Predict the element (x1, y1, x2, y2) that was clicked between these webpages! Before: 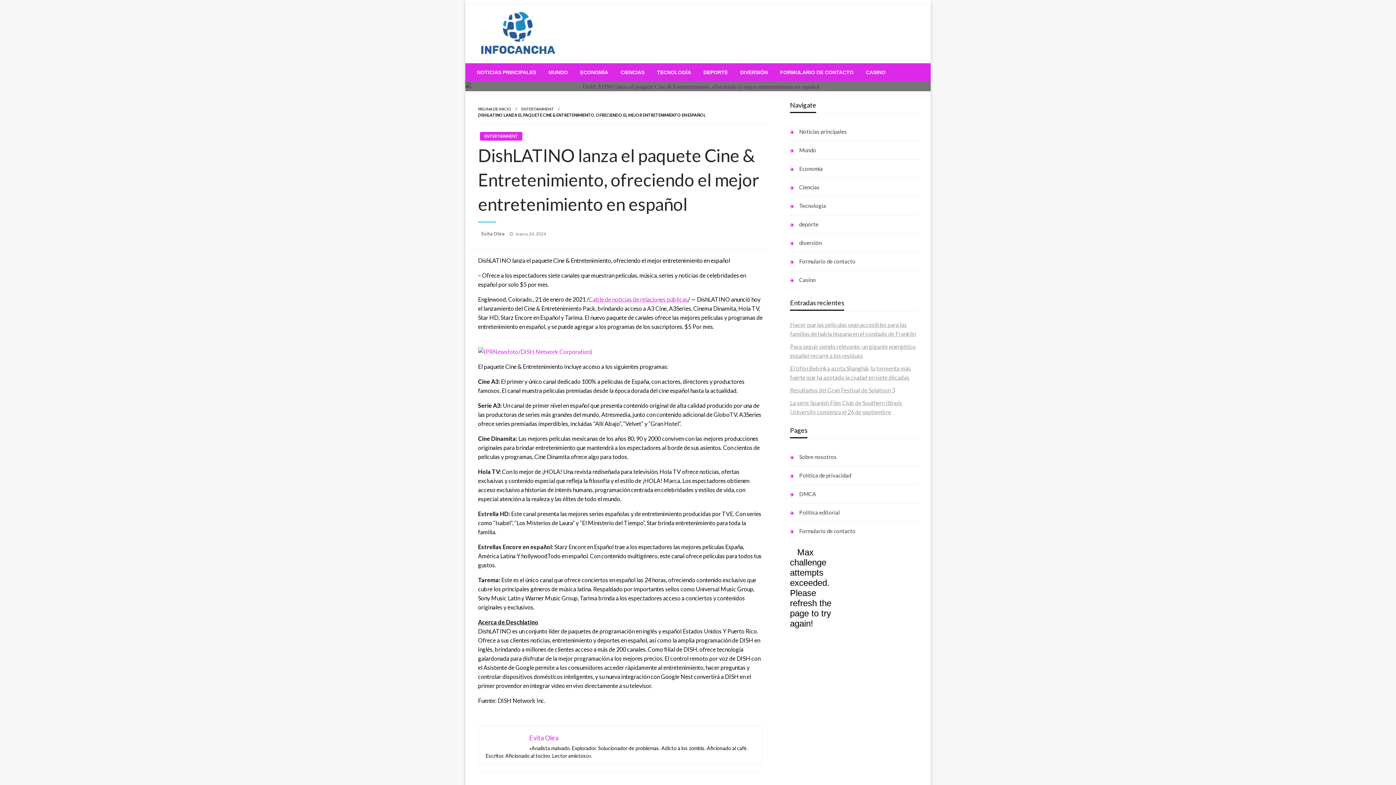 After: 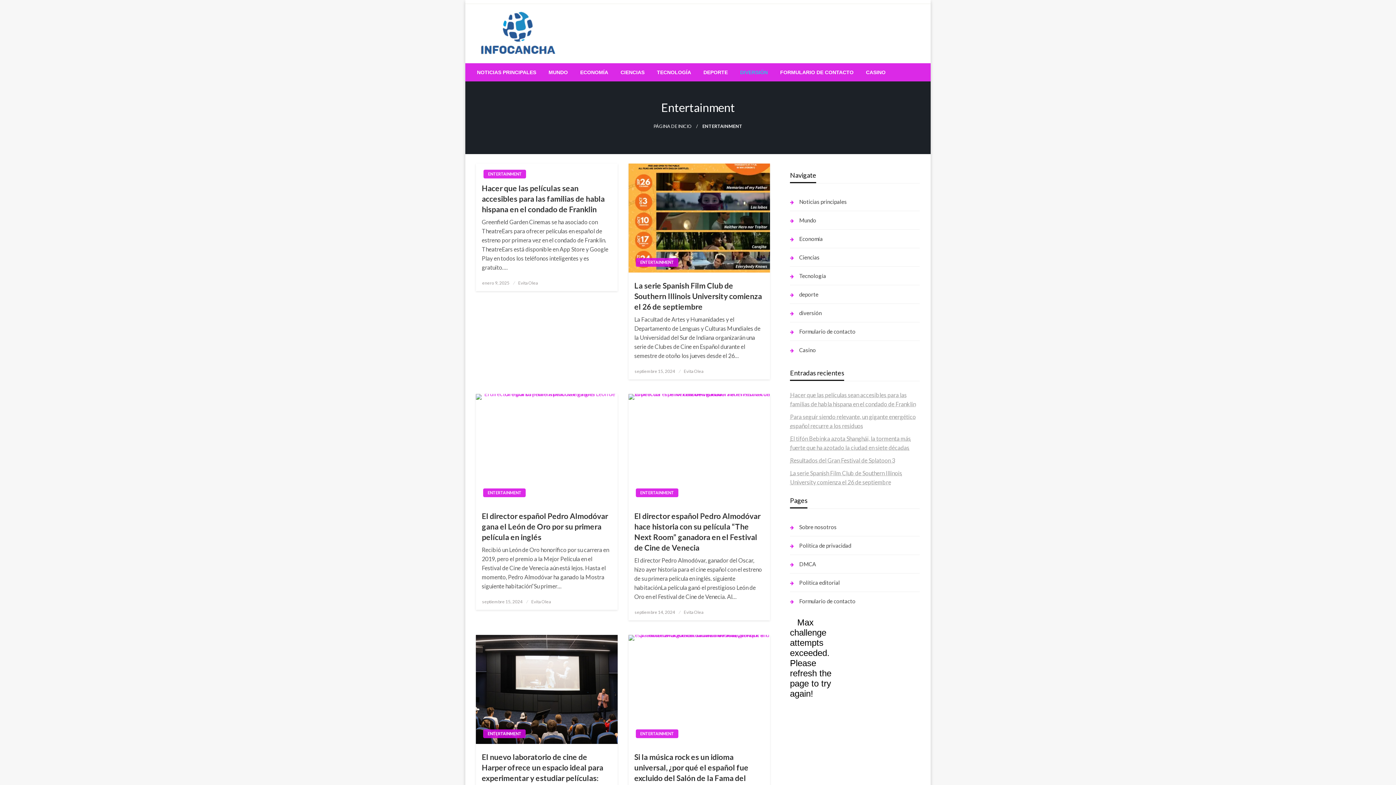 Action: label: ENTERTAINMENT bbox: (521, 106, 553, 111)